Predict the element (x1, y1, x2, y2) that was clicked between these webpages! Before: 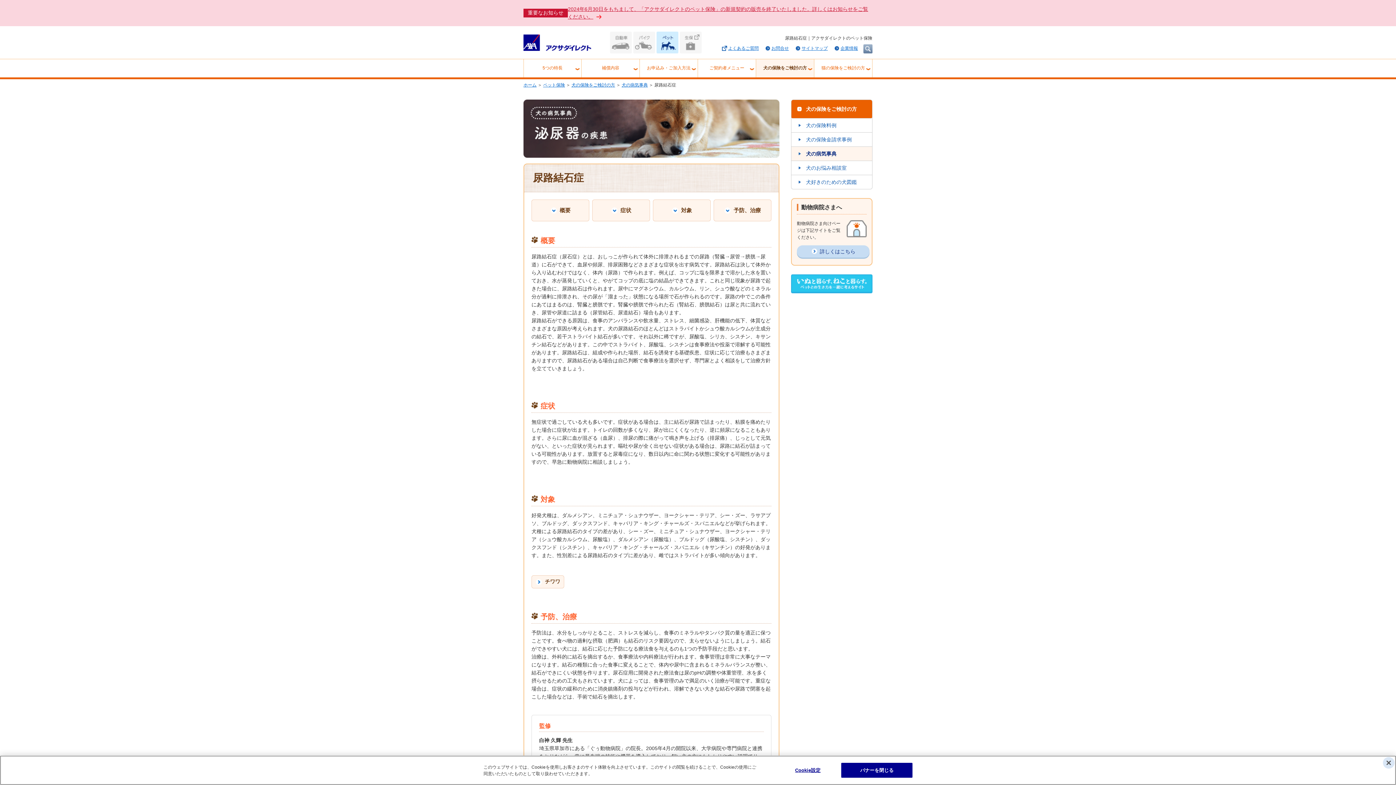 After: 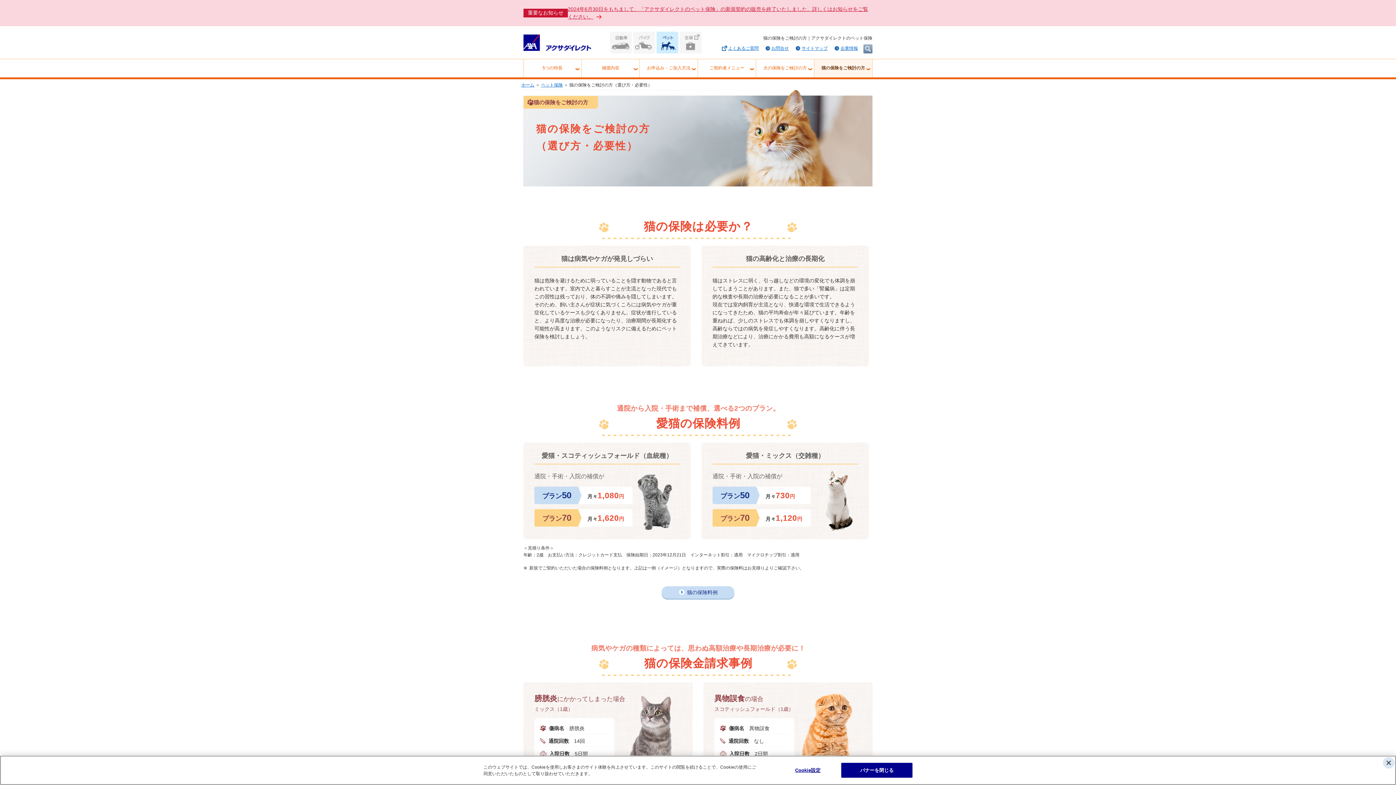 Action: bbox: (814, 59, 872, 77) label: 猫の保険をご検討の方